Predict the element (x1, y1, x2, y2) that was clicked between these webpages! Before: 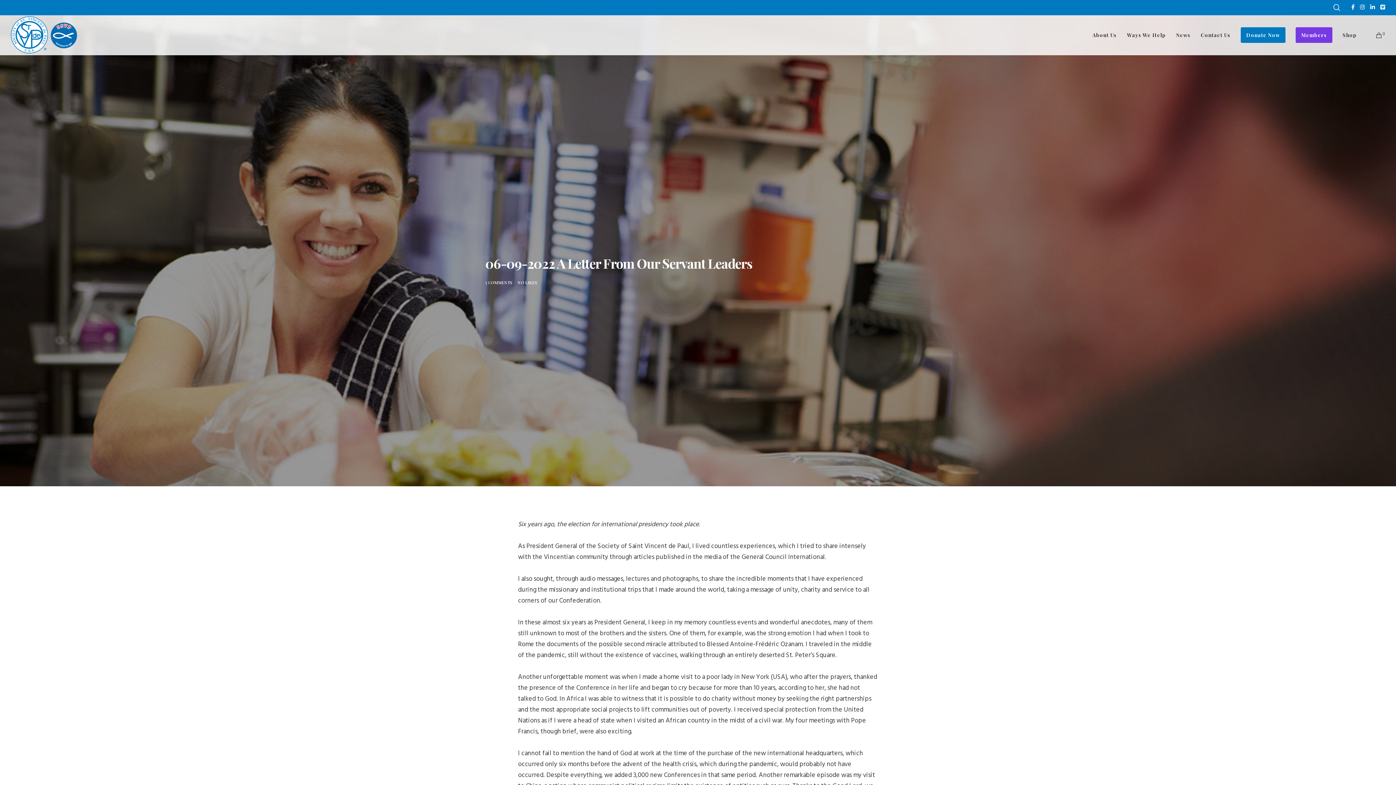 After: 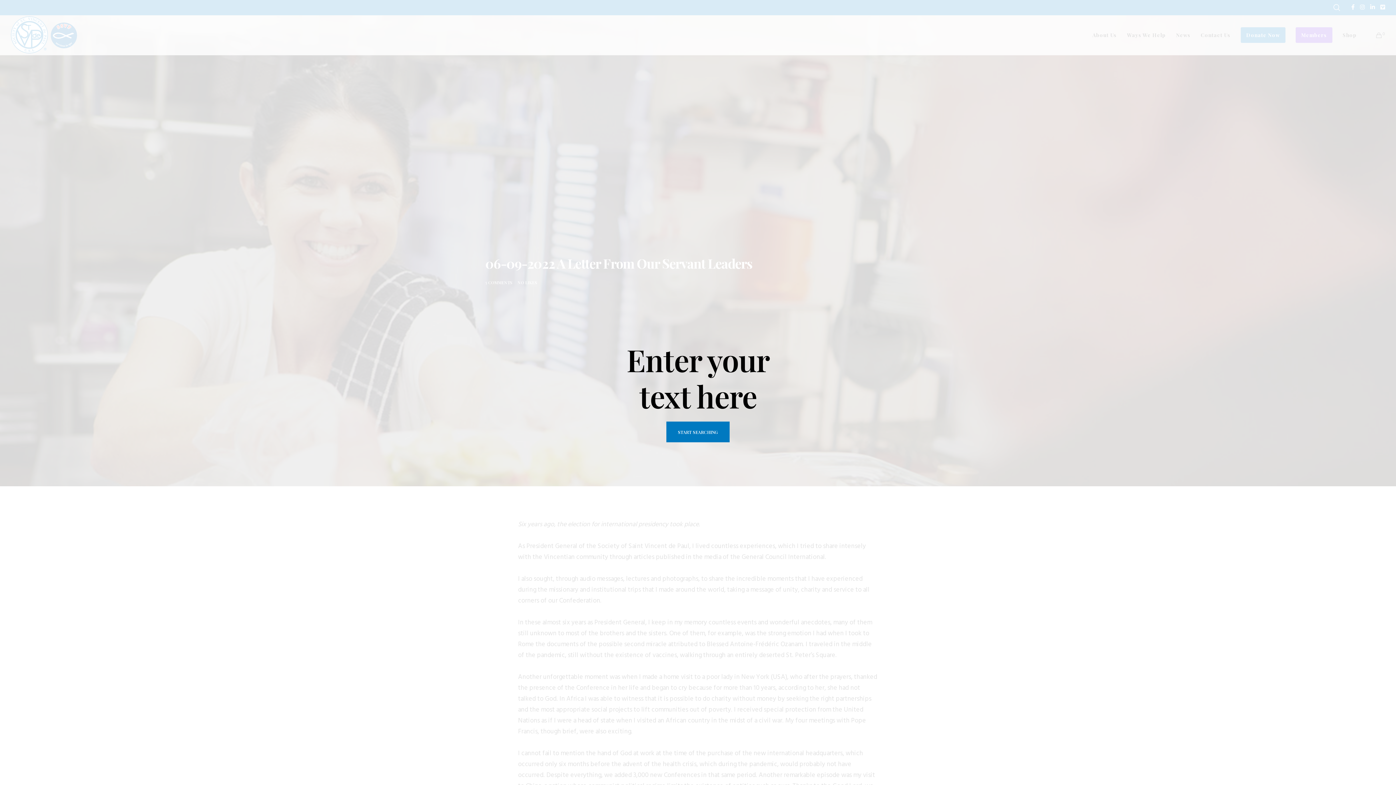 Action: bbox: (1332, 3, 1341, 12) label: Search